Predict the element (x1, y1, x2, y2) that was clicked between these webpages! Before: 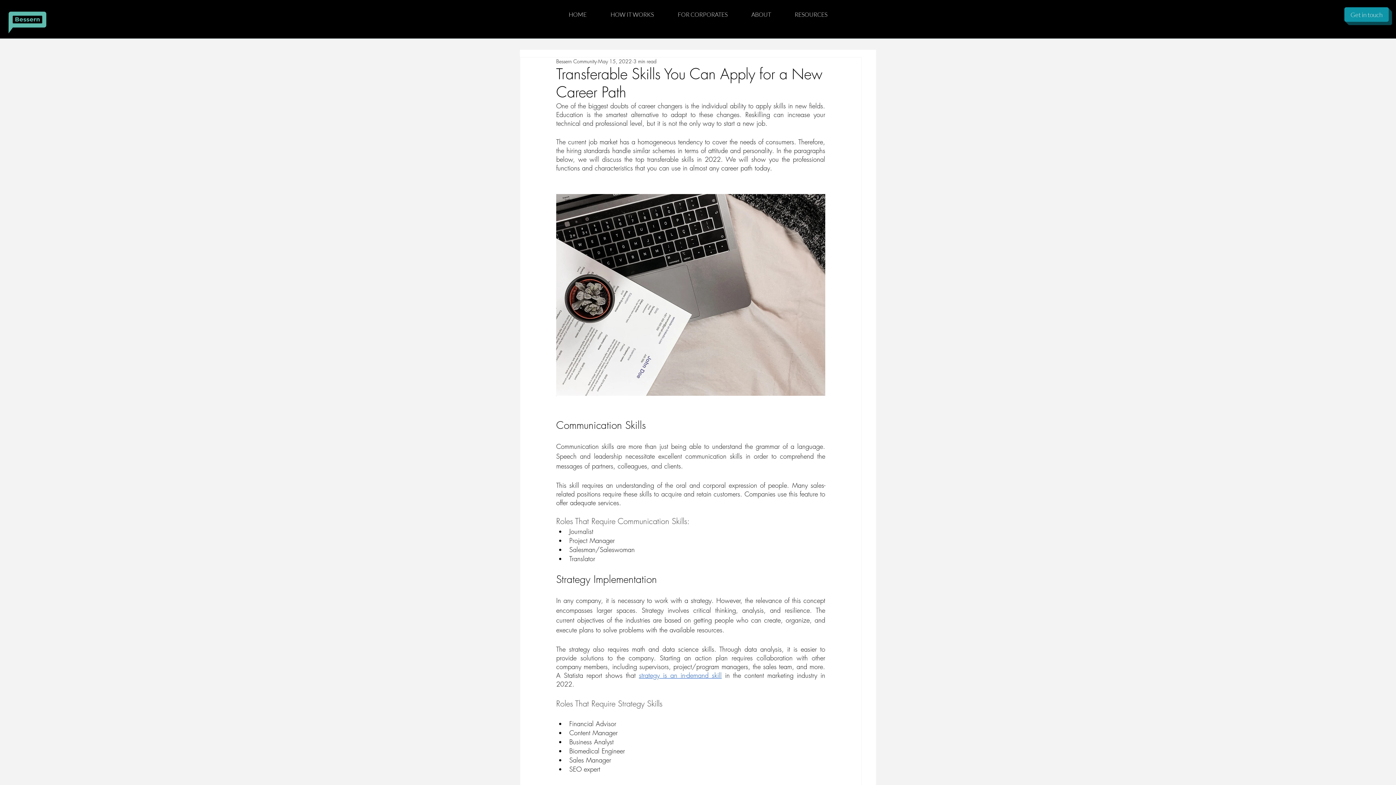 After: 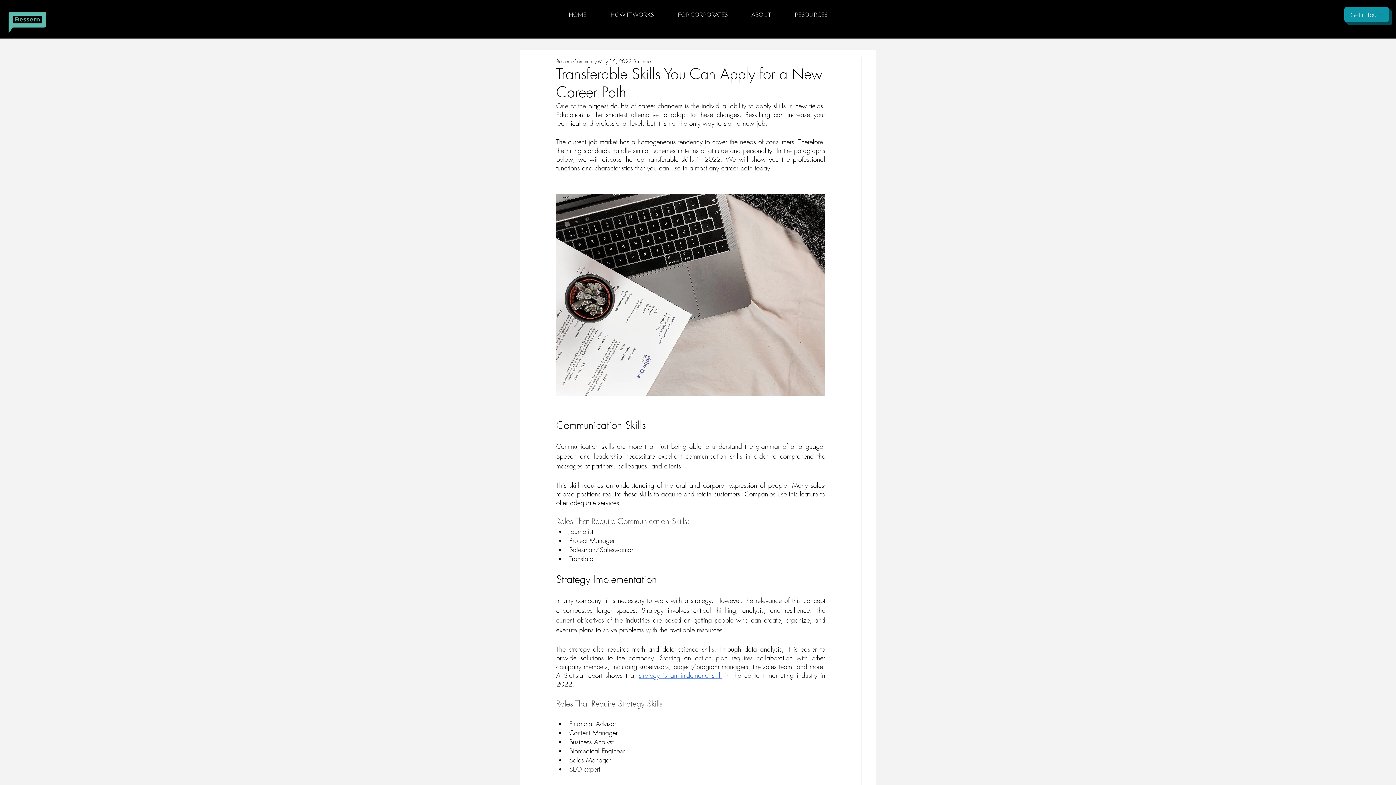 Action: bbox: (783, 7, 839, 22) label: RESOURCES